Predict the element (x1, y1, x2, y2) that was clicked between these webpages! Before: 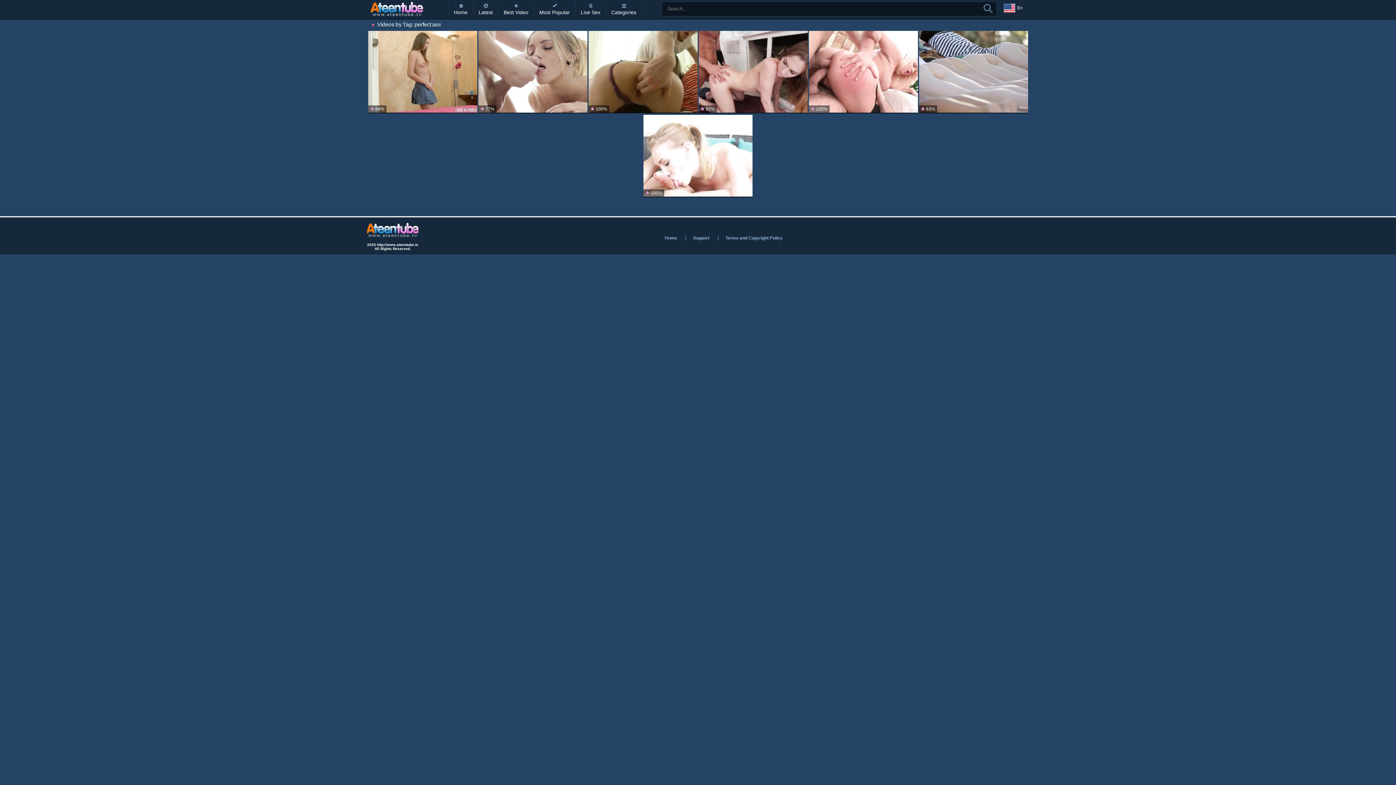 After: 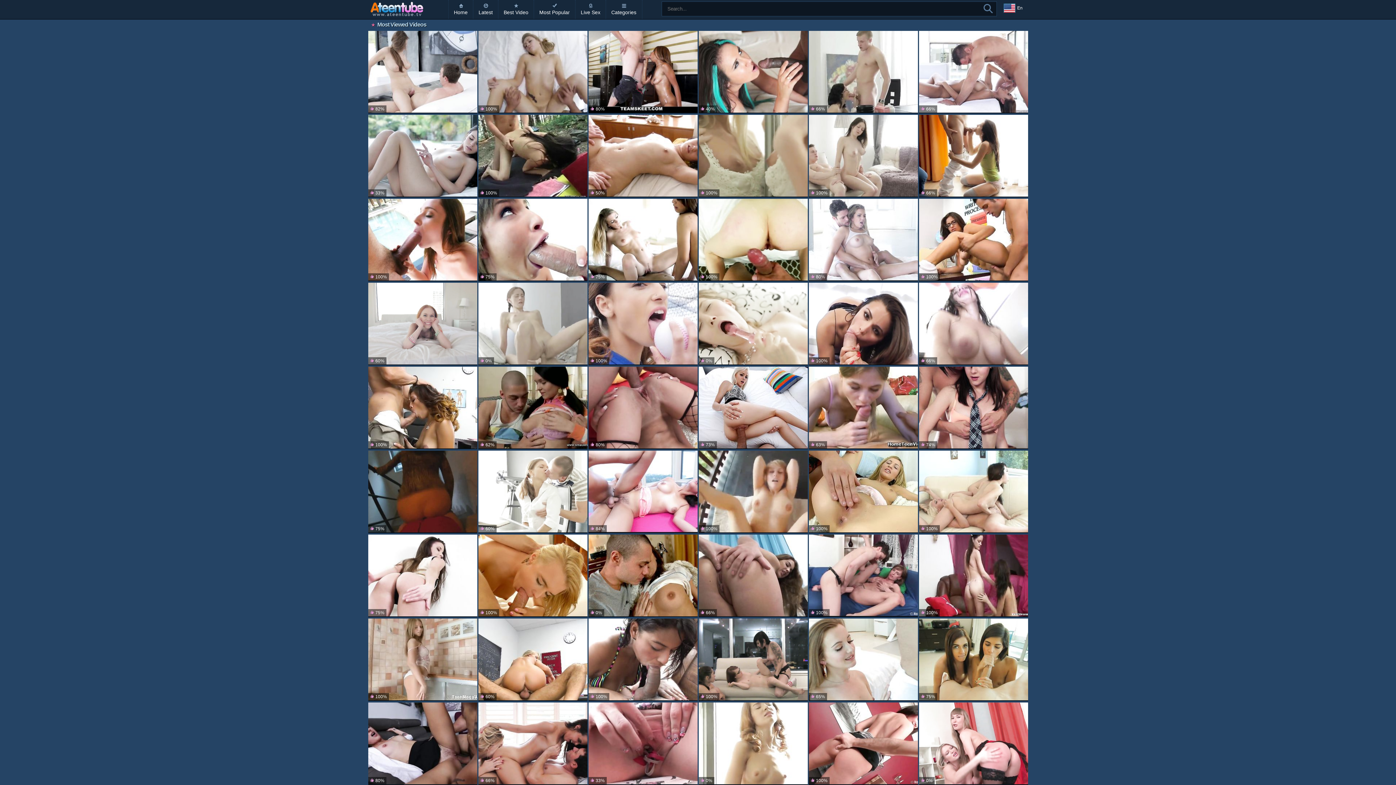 Action: bbox: (534, 3, 575, 18) label: Most Popular